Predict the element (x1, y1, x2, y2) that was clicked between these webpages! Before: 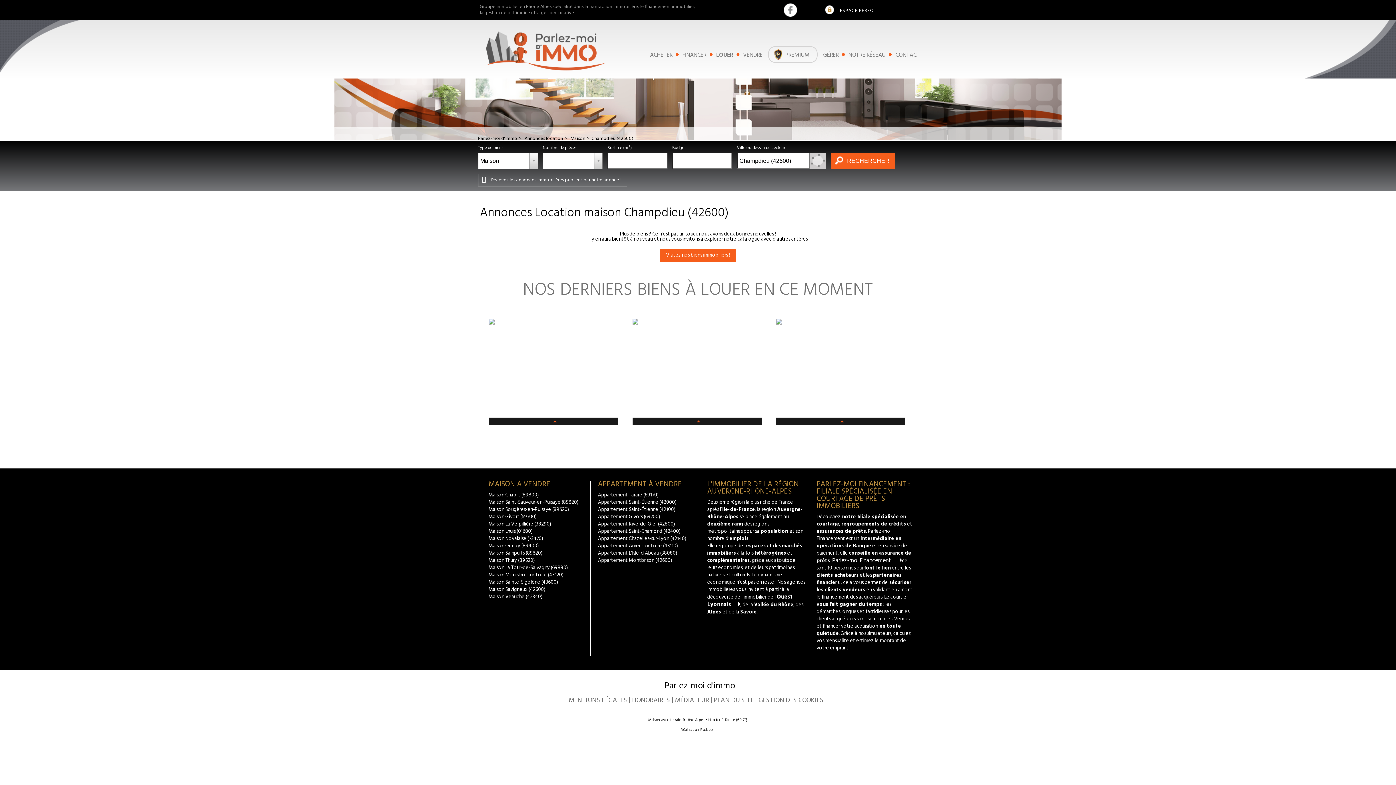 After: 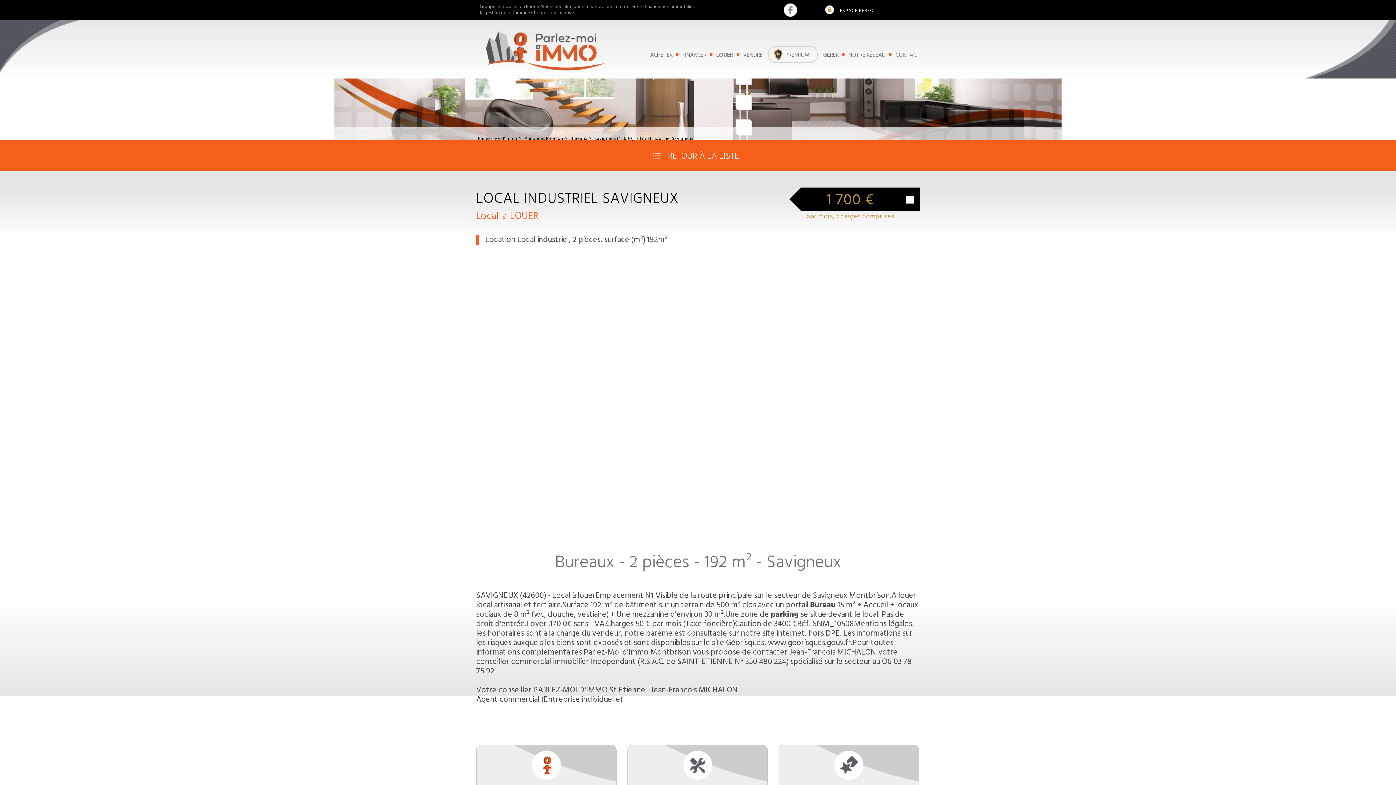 Action: bbox: (632, 318, 761, 425)